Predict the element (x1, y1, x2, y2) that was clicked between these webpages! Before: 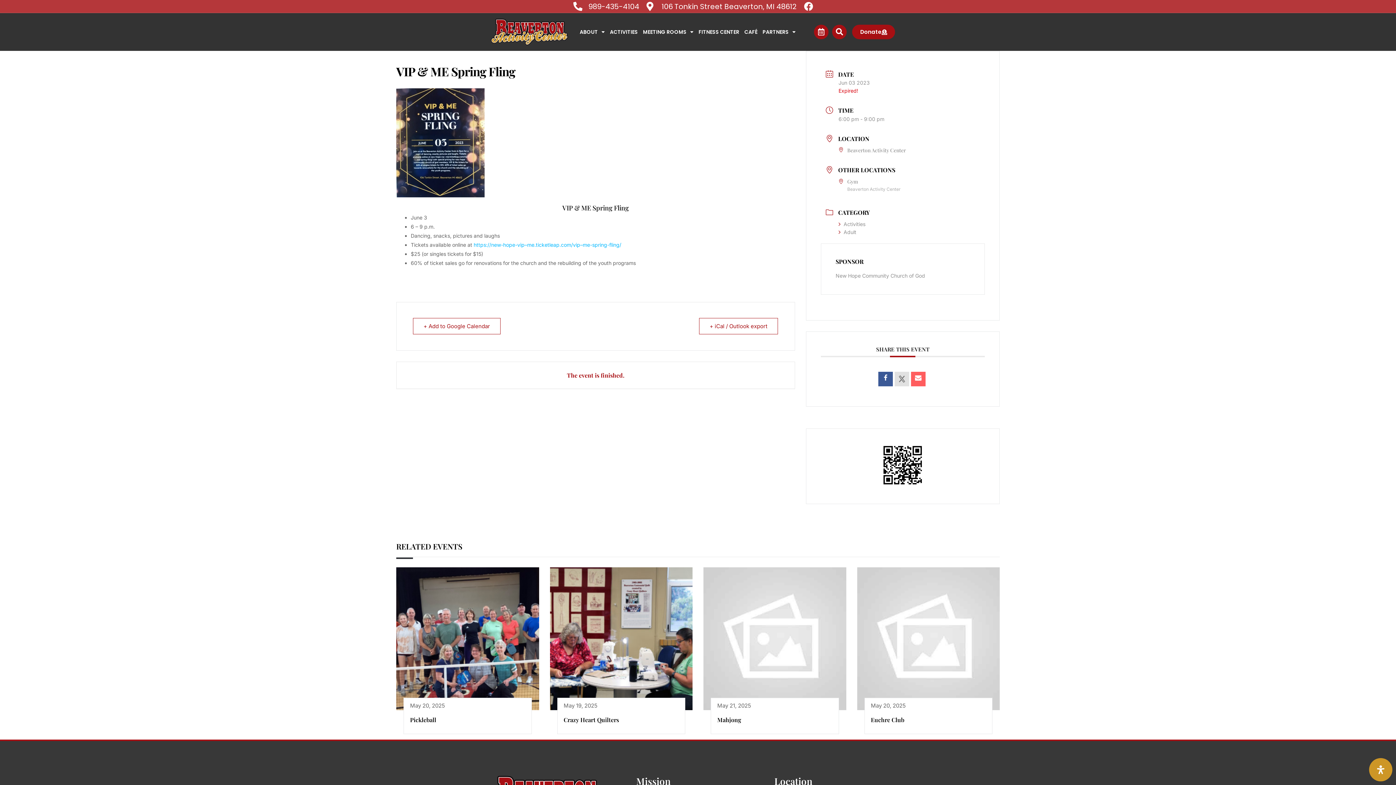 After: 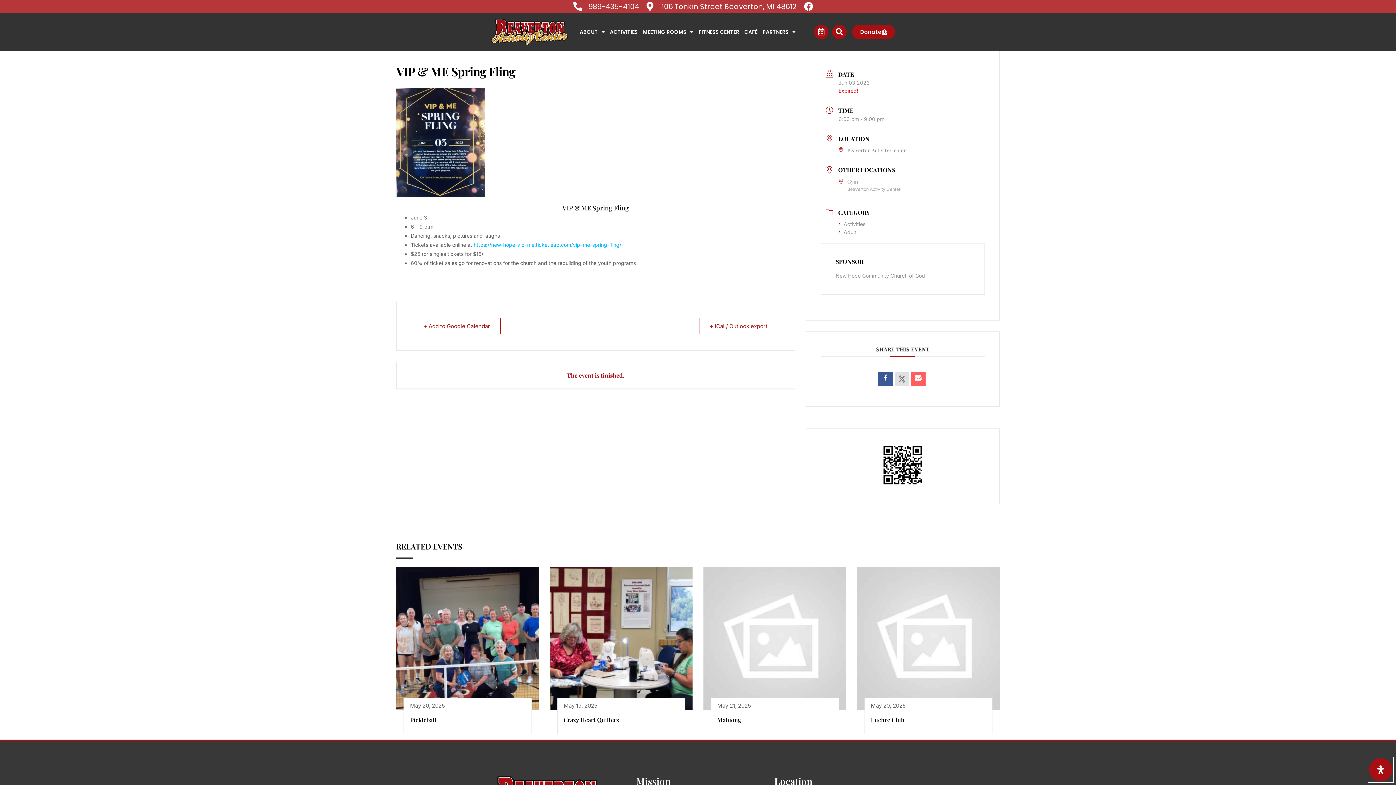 Action: bbox: (1369, 758, 1392, 781) label: Open Accessibility Panel